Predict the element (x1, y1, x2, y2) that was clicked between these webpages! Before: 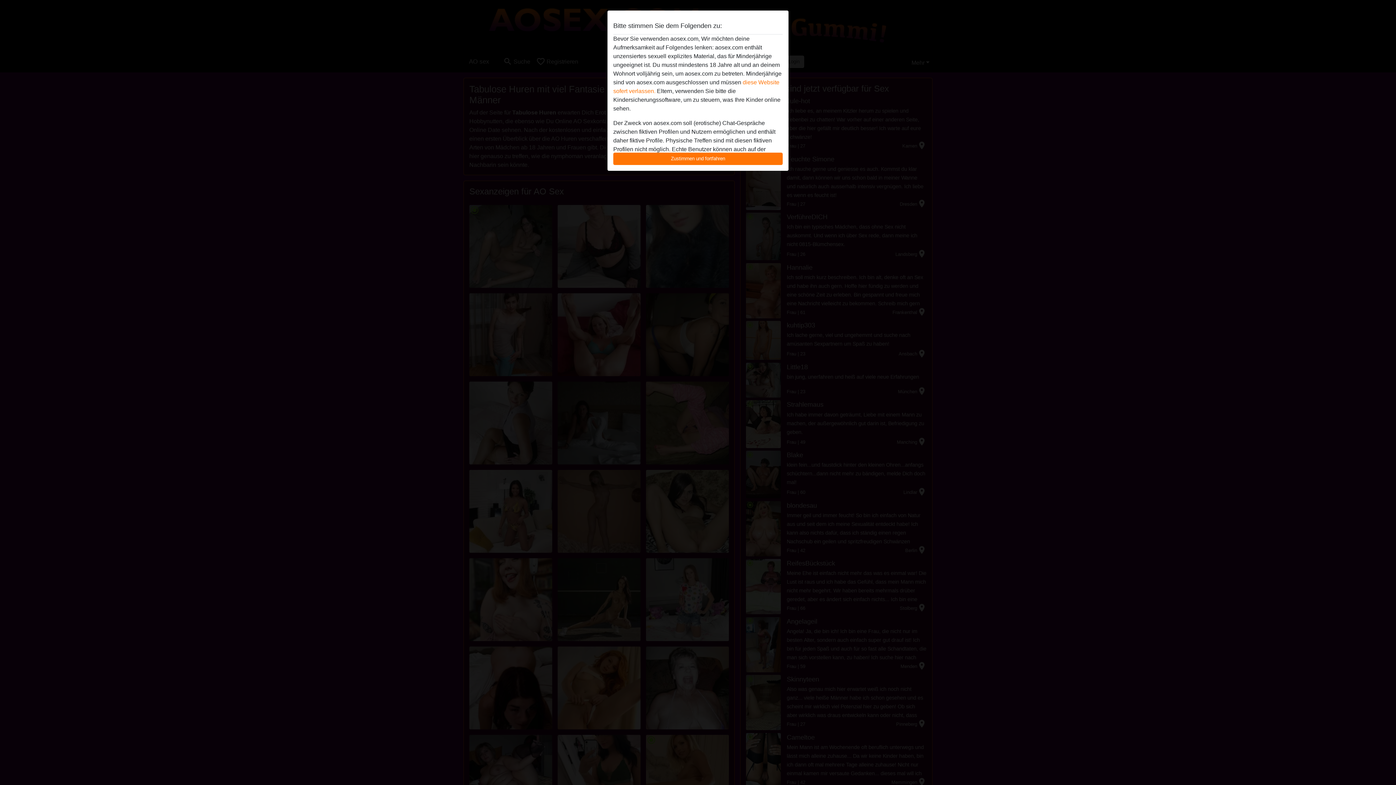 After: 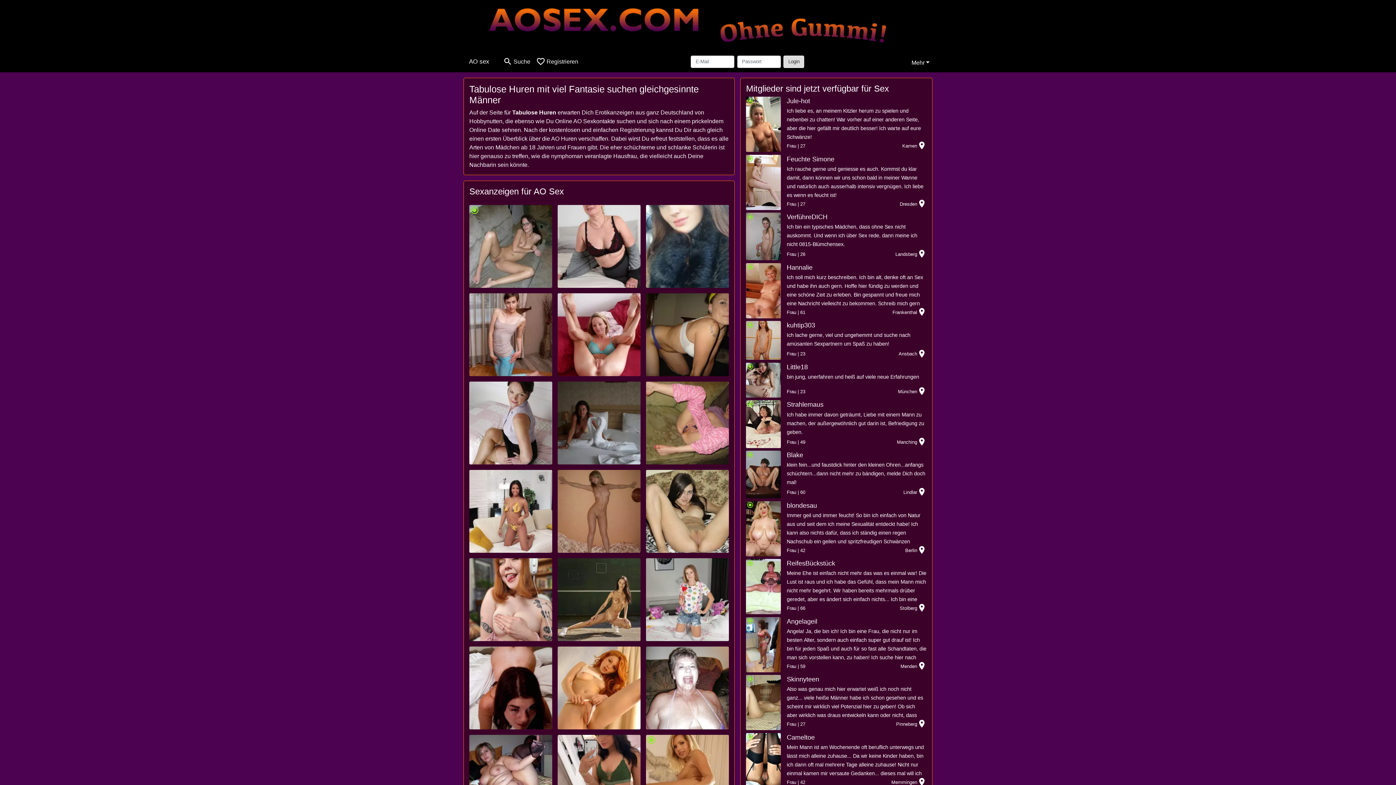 Action: label: Zustimmen und fortfahren bbox: (613, 152, 782, 165)